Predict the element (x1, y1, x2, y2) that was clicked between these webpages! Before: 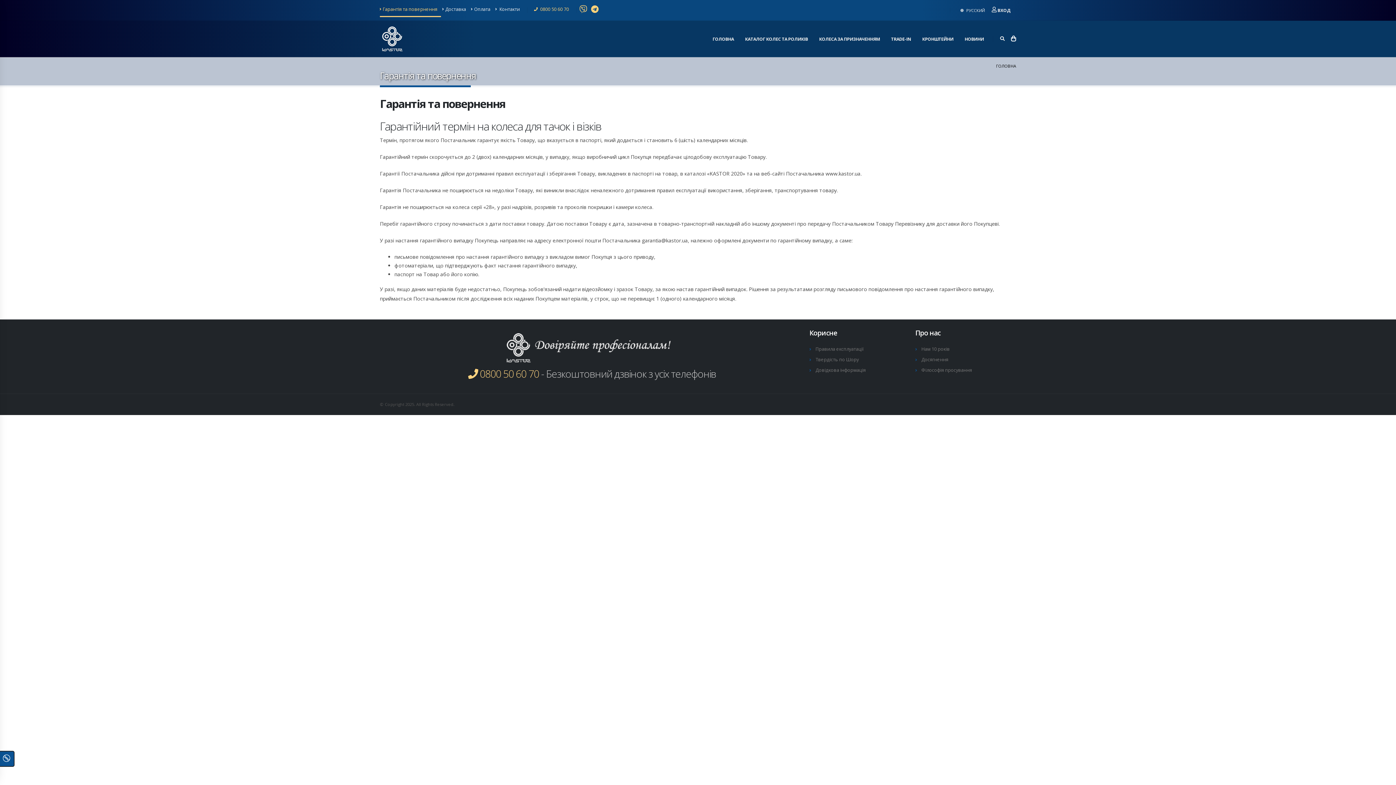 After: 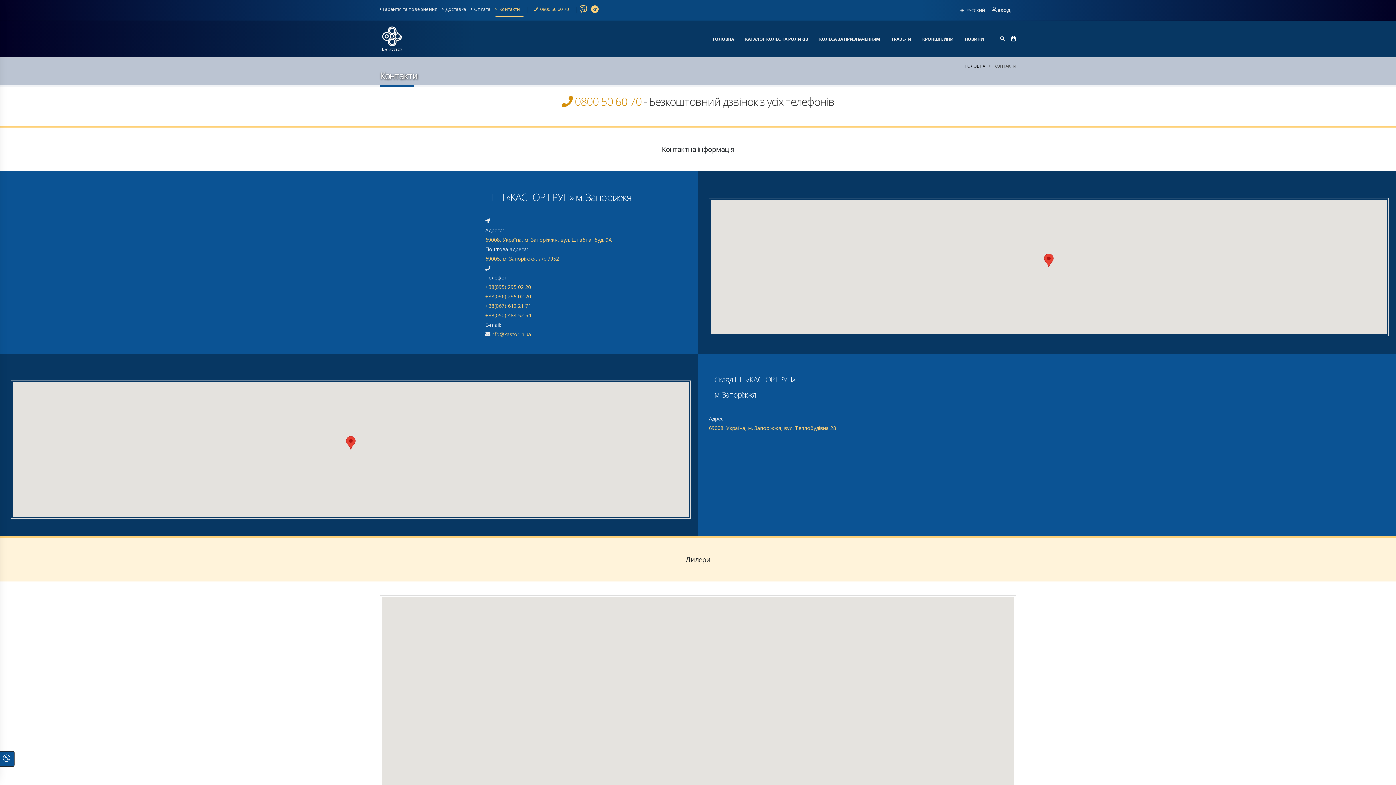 Action: label:  Контакти bbox: (495, 2, 523, 16)